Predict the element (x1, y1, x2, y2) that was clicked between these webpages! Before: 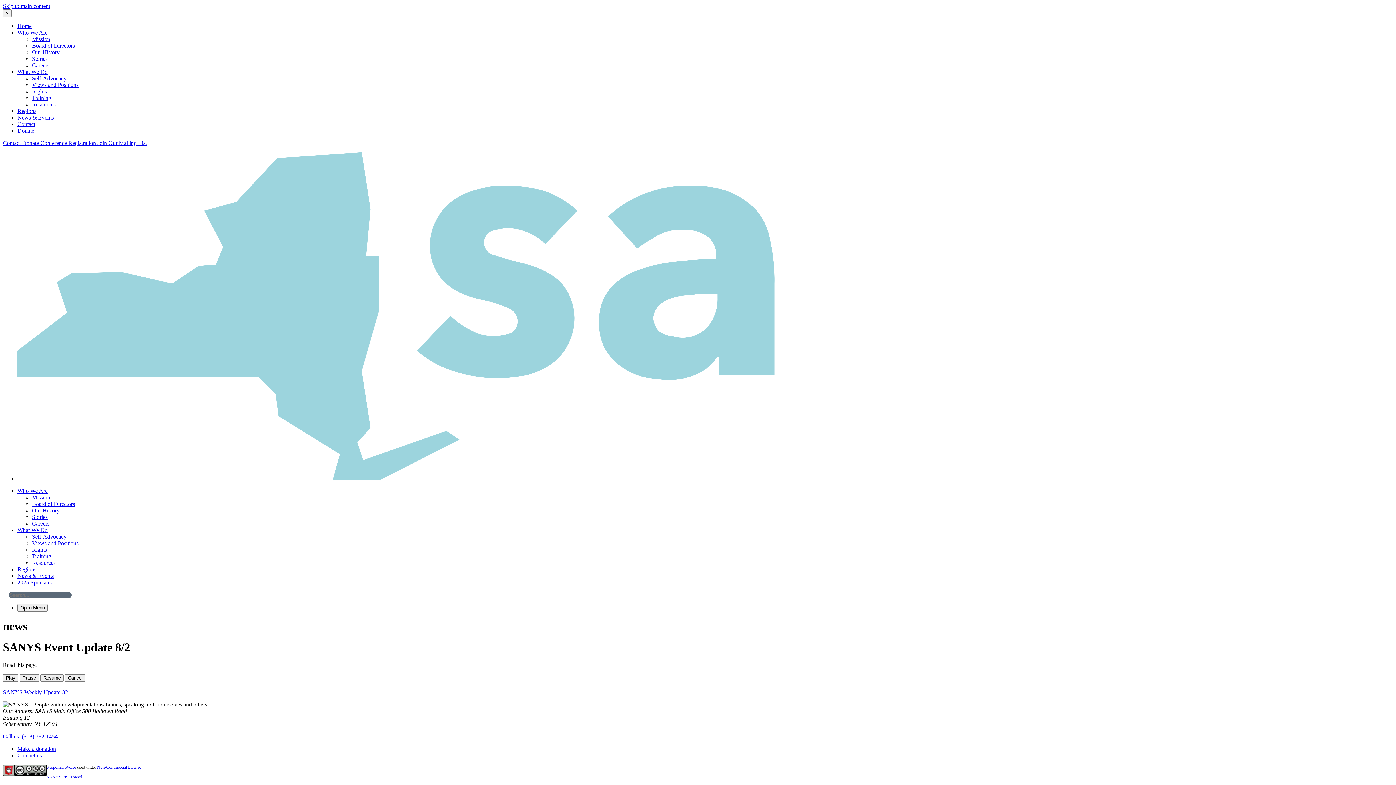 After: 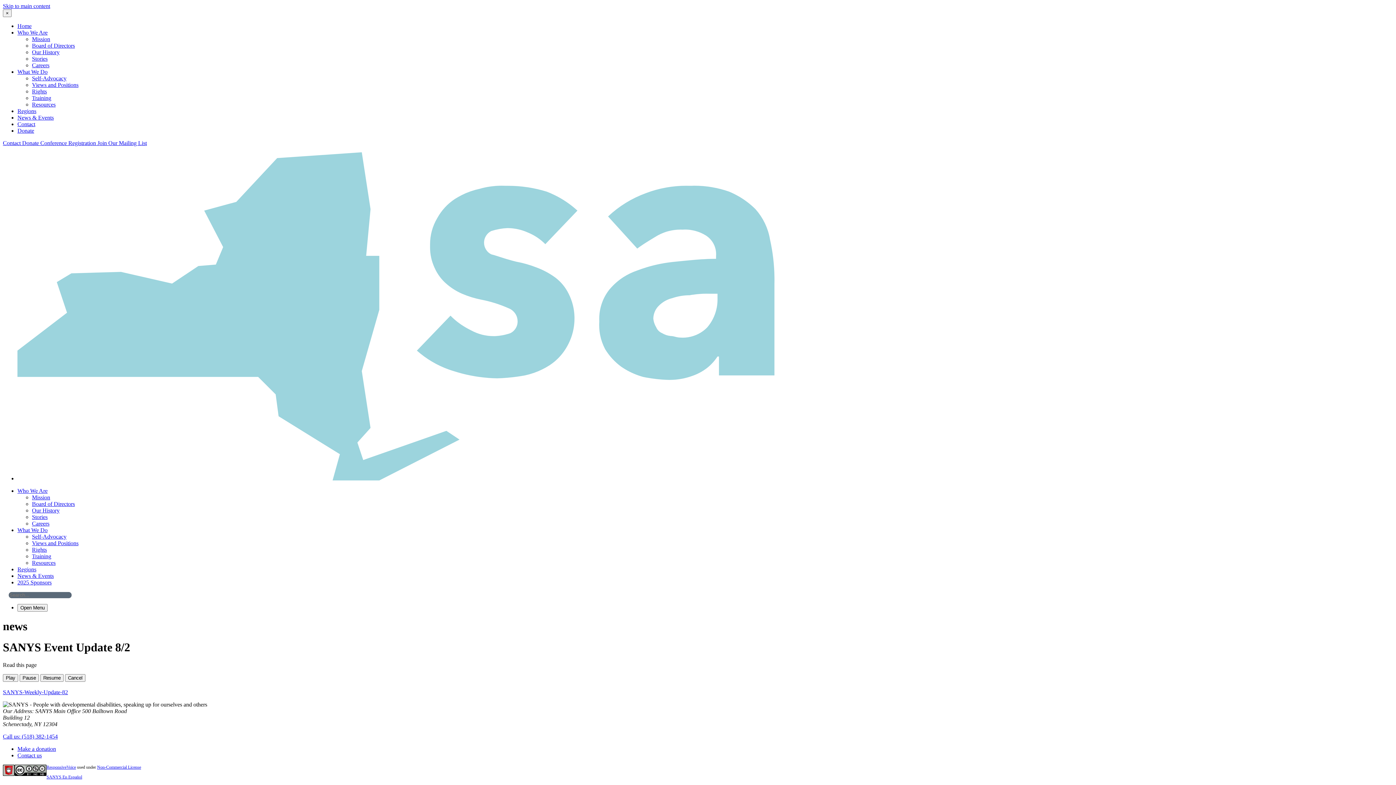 Action: label: Who We Are bbox: (17, 29, 47, 35)